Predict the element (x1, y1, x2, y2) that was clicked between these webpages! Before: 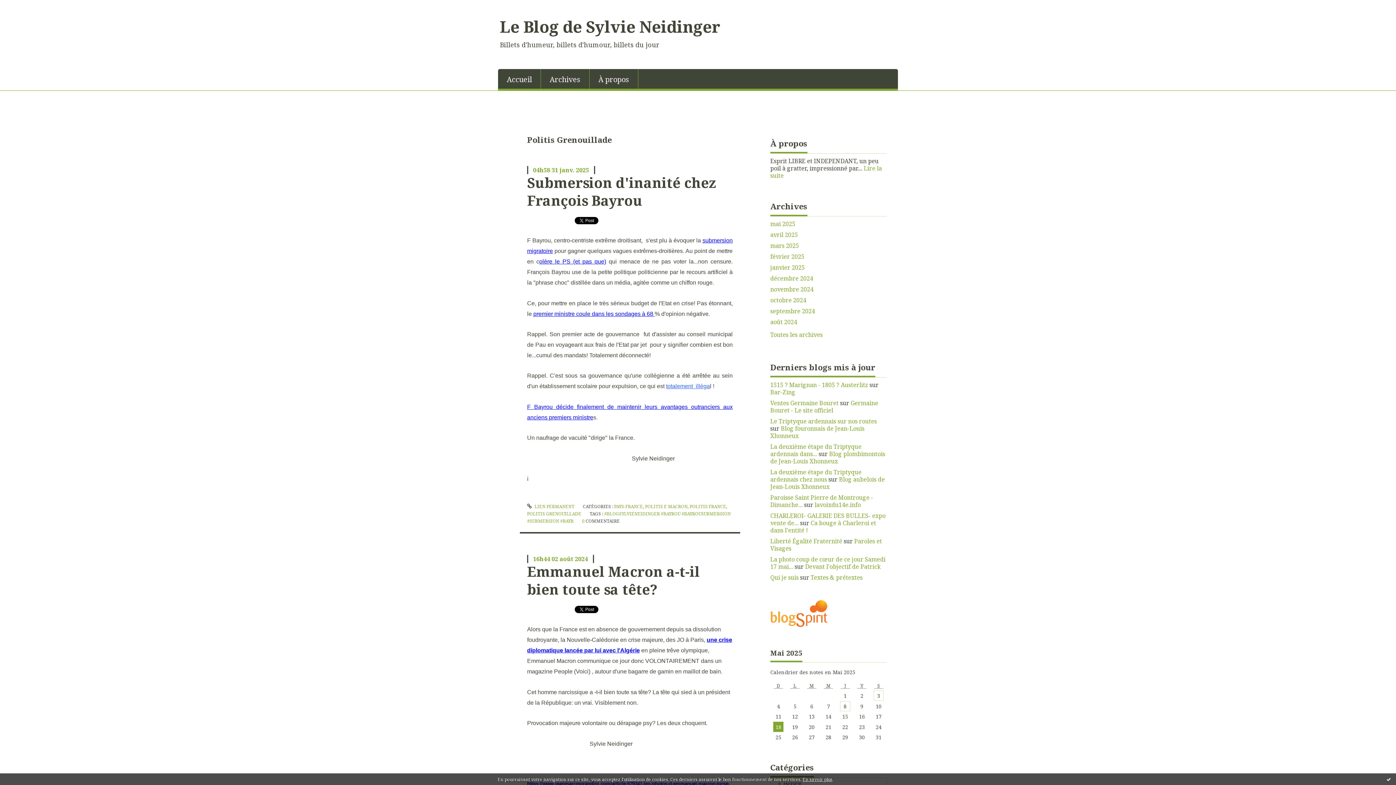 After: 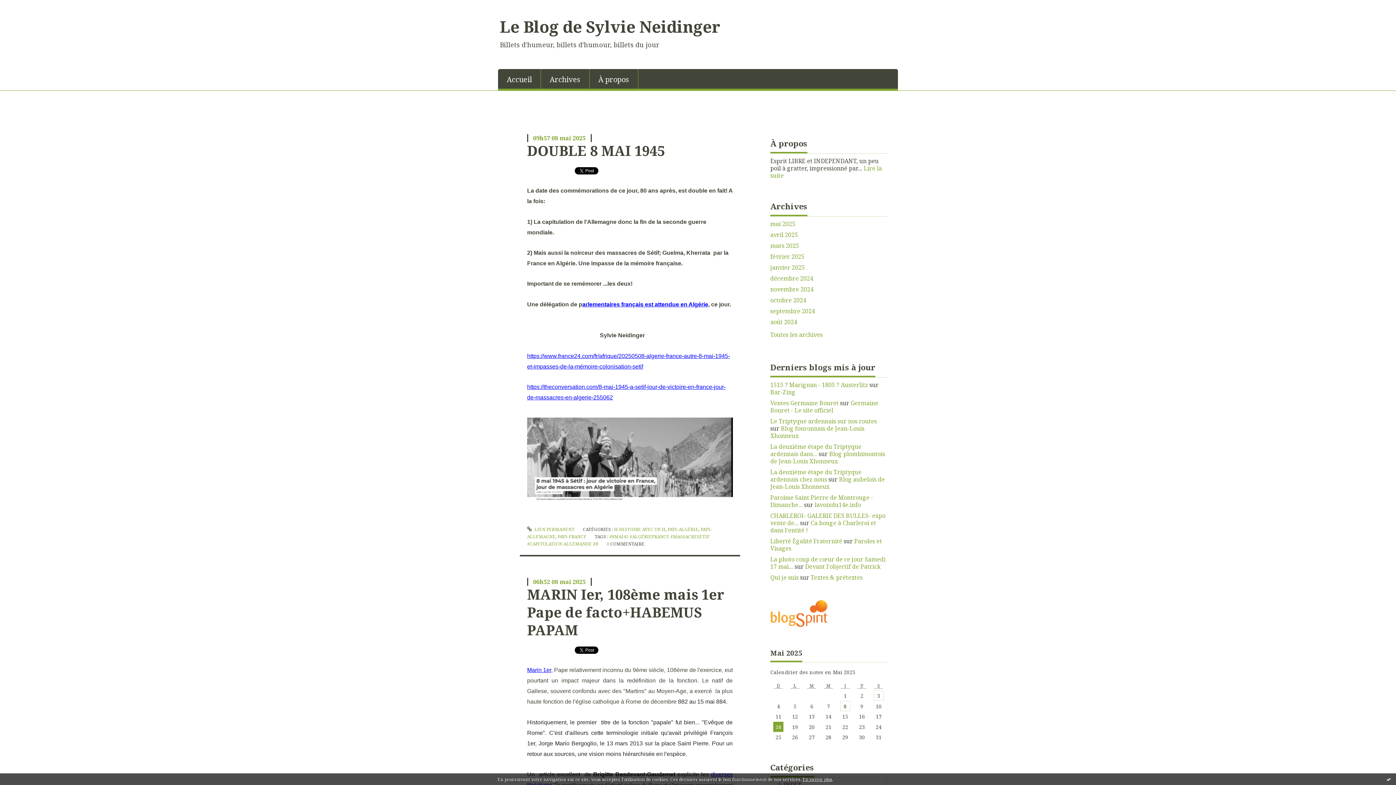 Action: bbox: (500, 15, 720, 37) label: Le Blog de Sylvie Neidinger